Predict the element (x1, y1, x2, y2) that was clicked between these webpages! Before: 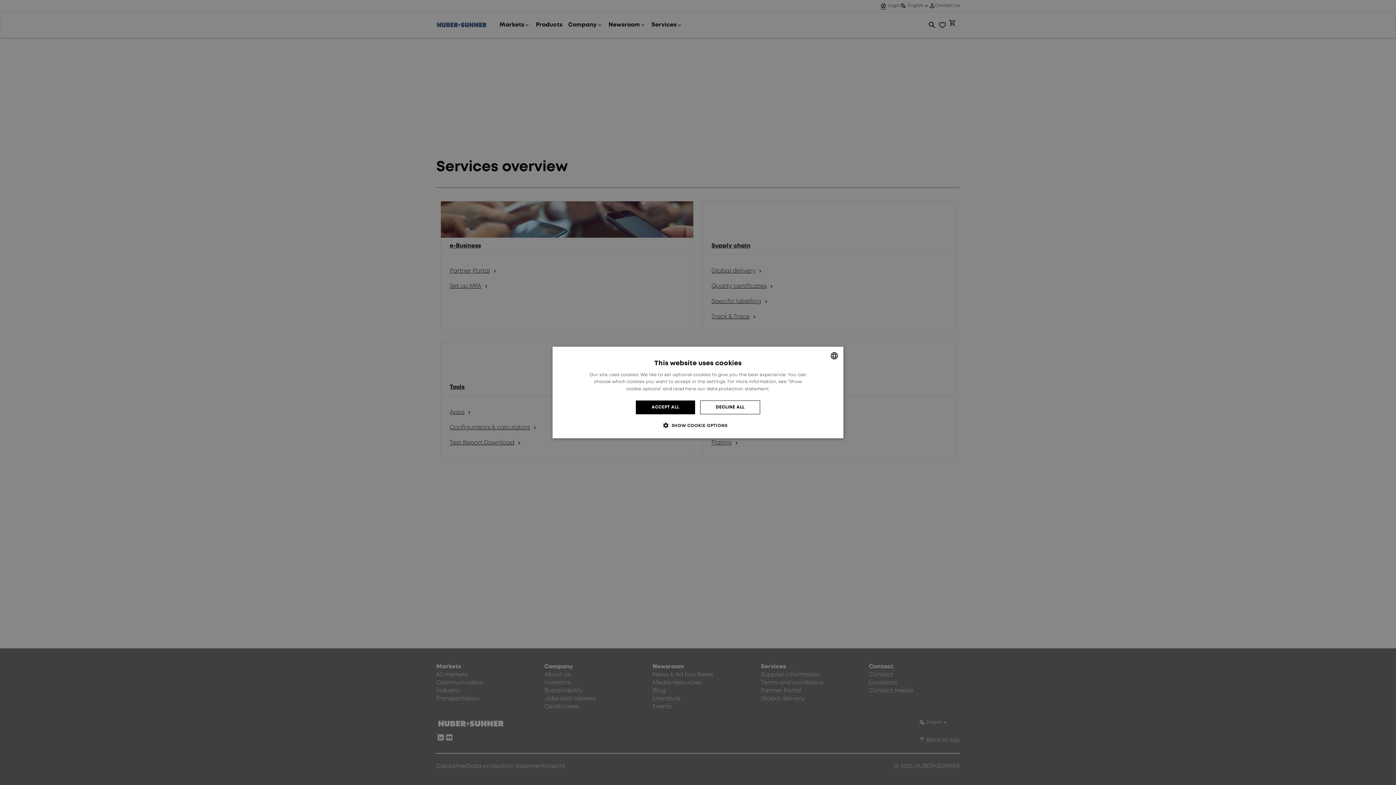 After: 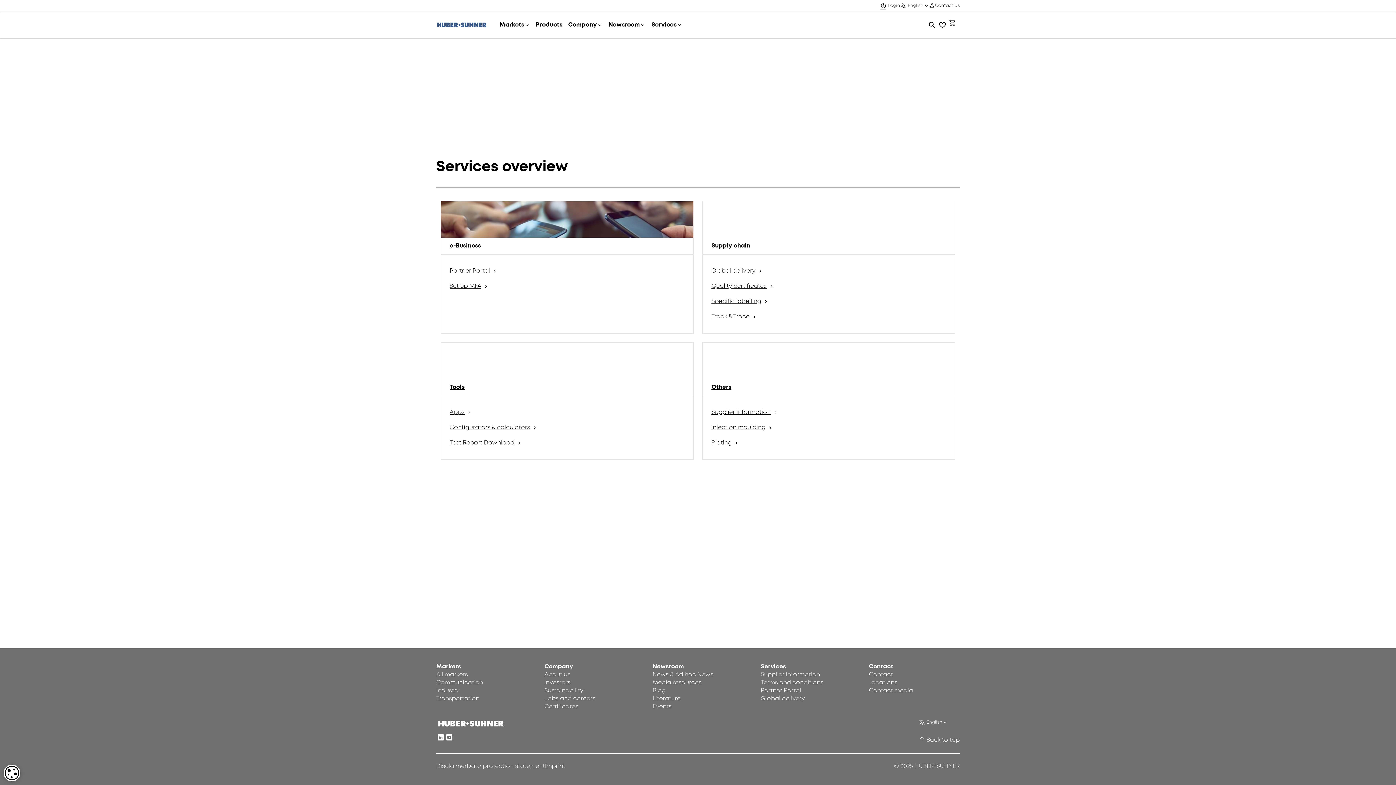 Action: label: ACCEPT ALL bbox: (636, 400, 695, 414)